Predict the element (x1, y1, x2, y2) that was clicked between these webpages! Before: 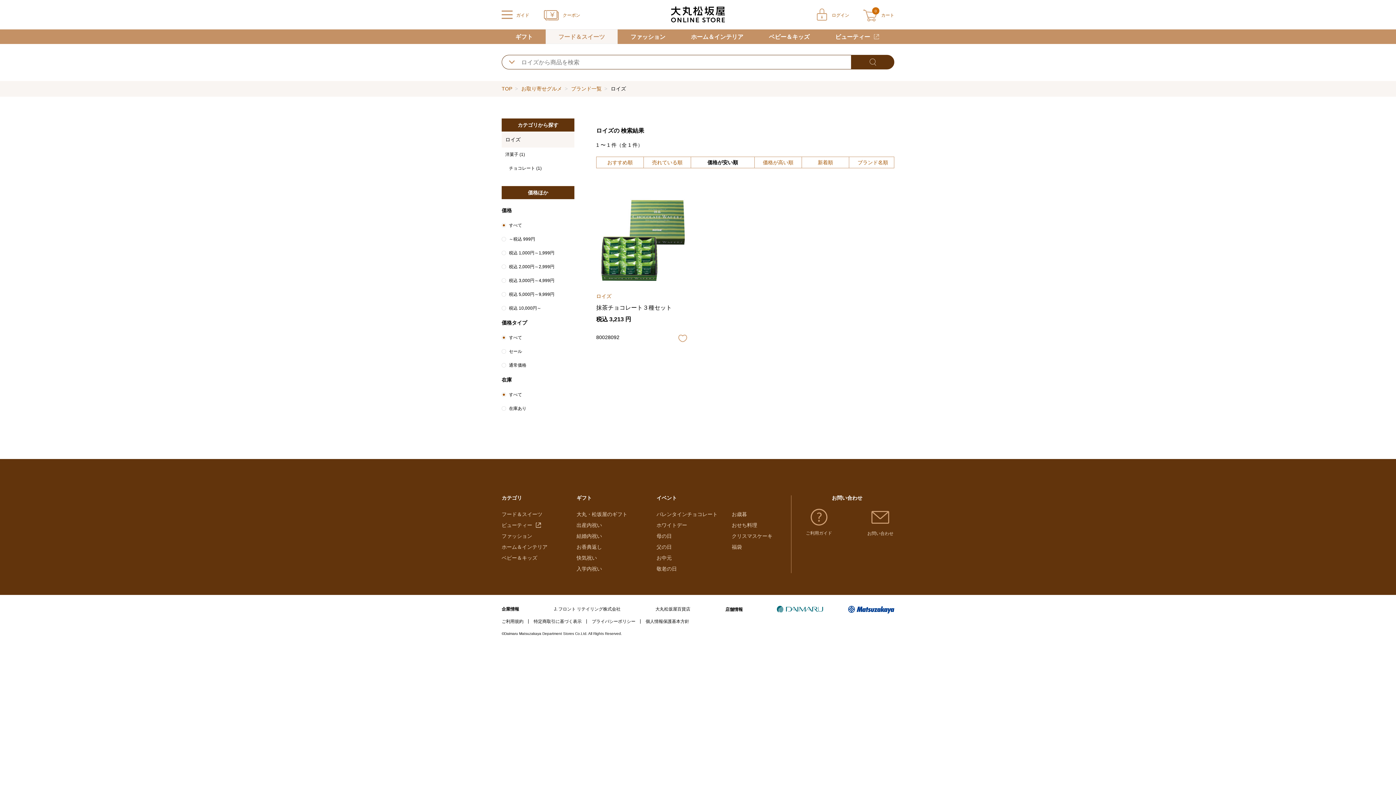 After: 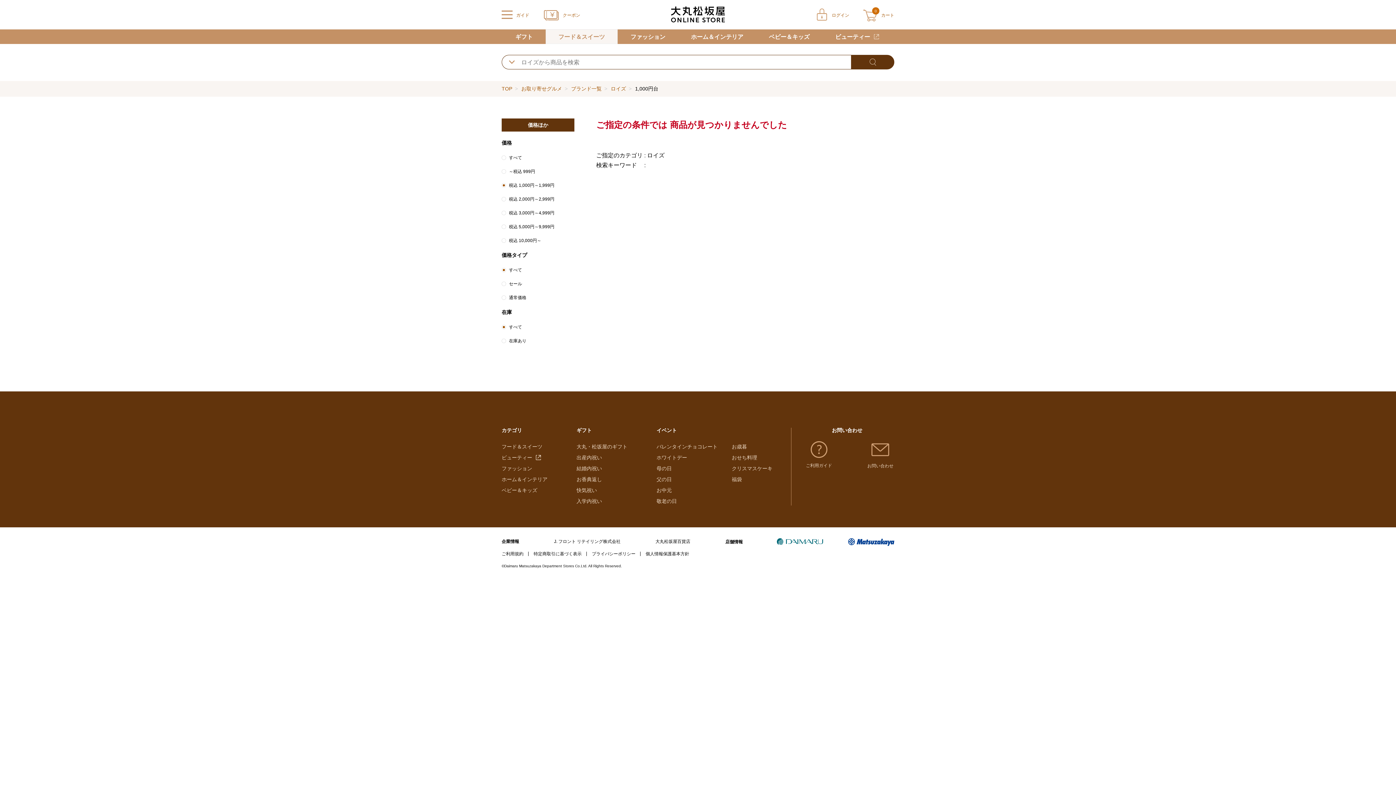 Action: bbox: (501, 249, 554, 256) label: 税込 1,000円～1,999円